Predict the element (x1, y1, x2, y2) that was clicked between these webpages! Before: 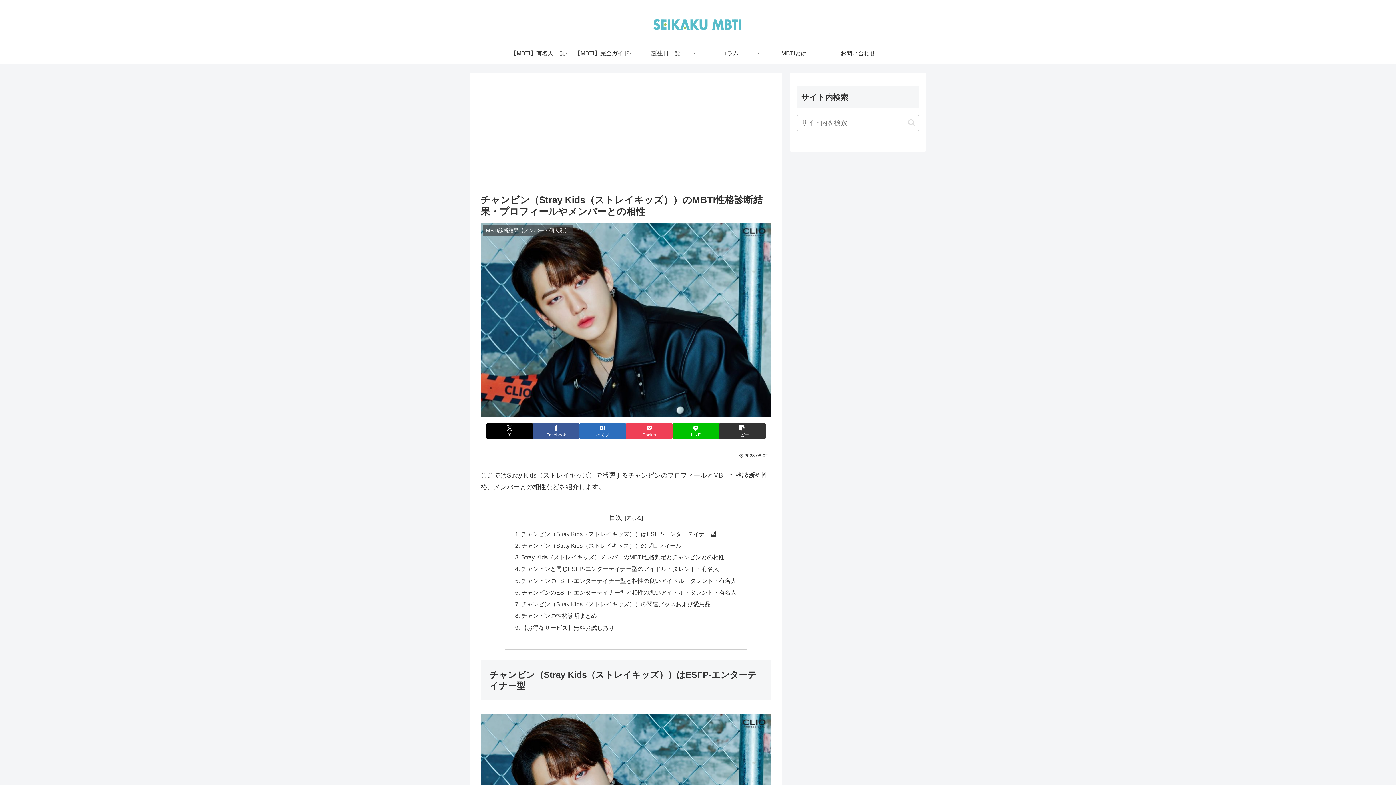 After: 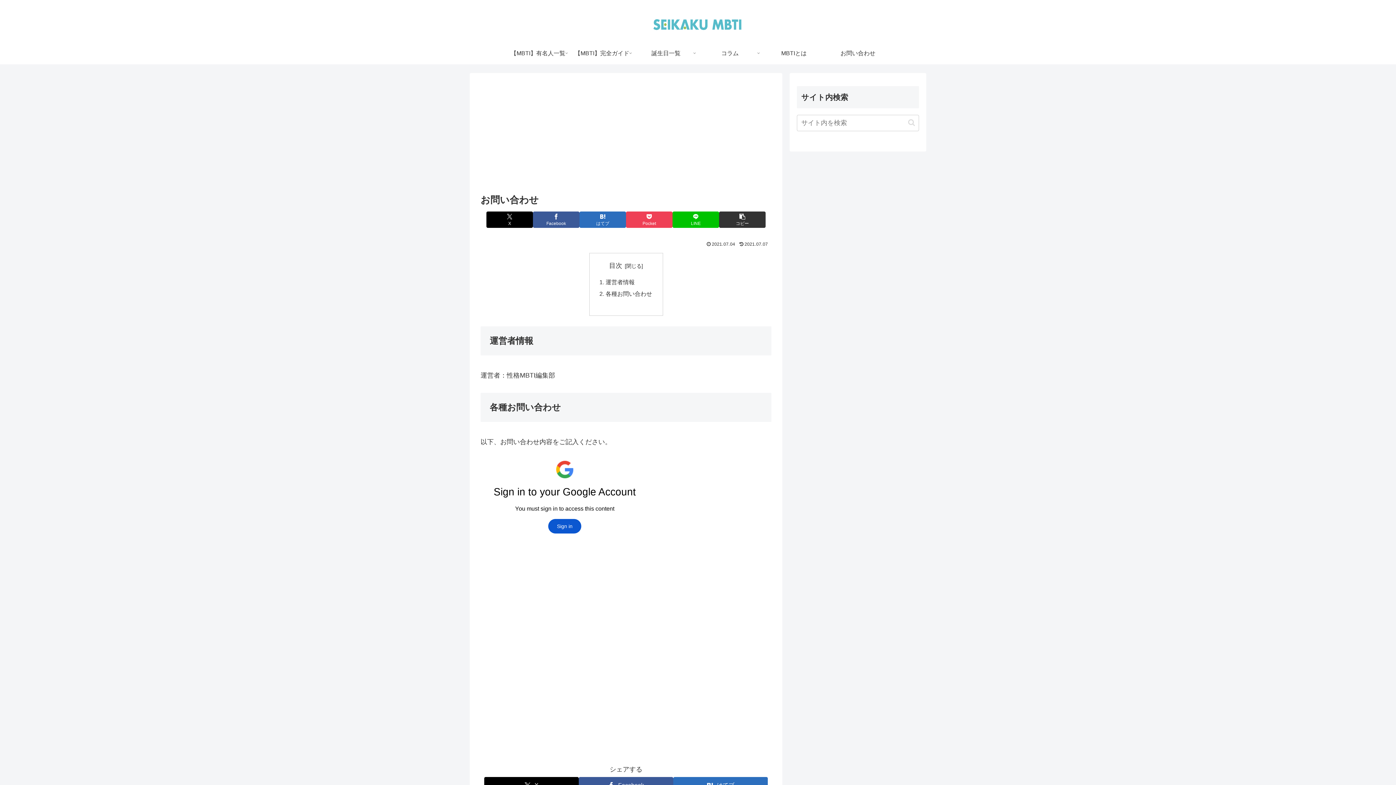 Action: label: お問い合わせ bbox: (826, 42, 890, 64)